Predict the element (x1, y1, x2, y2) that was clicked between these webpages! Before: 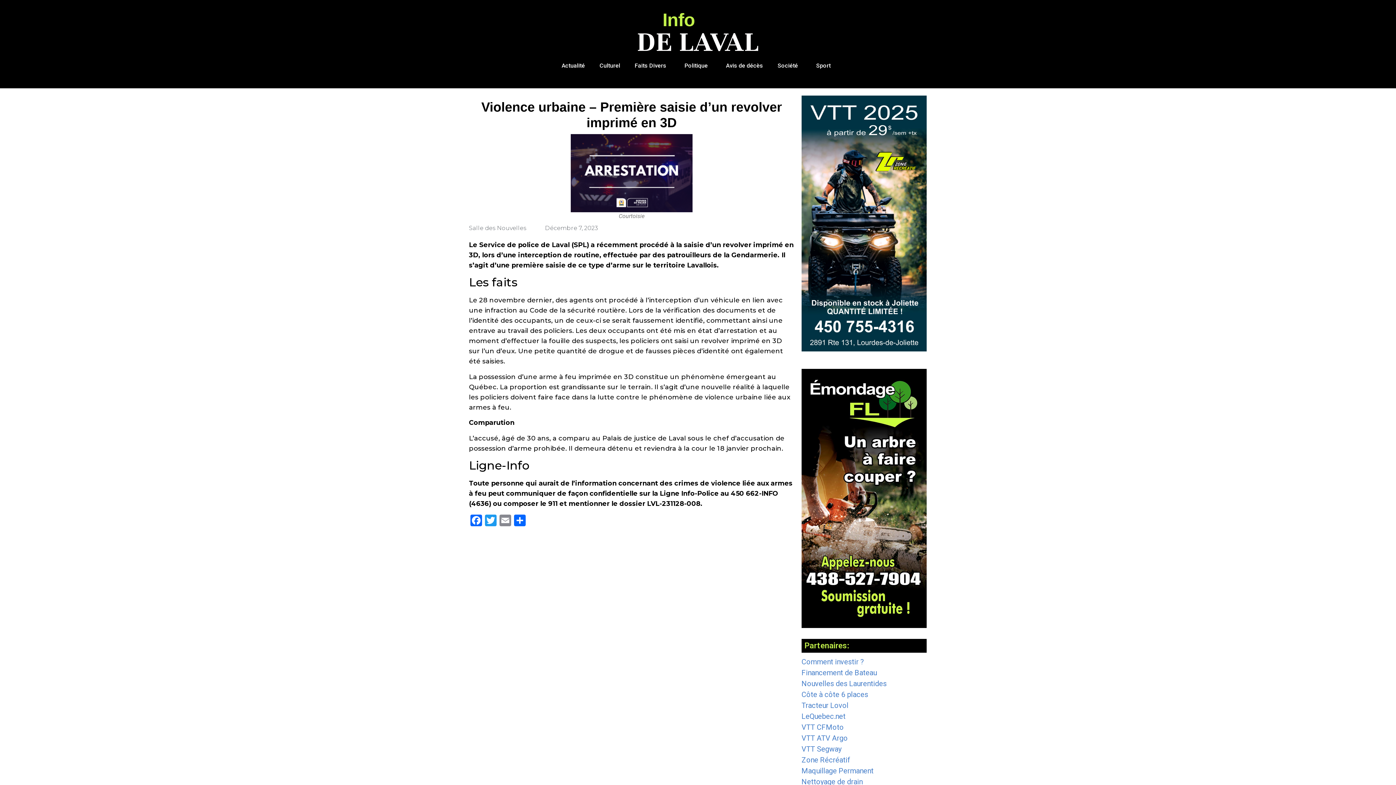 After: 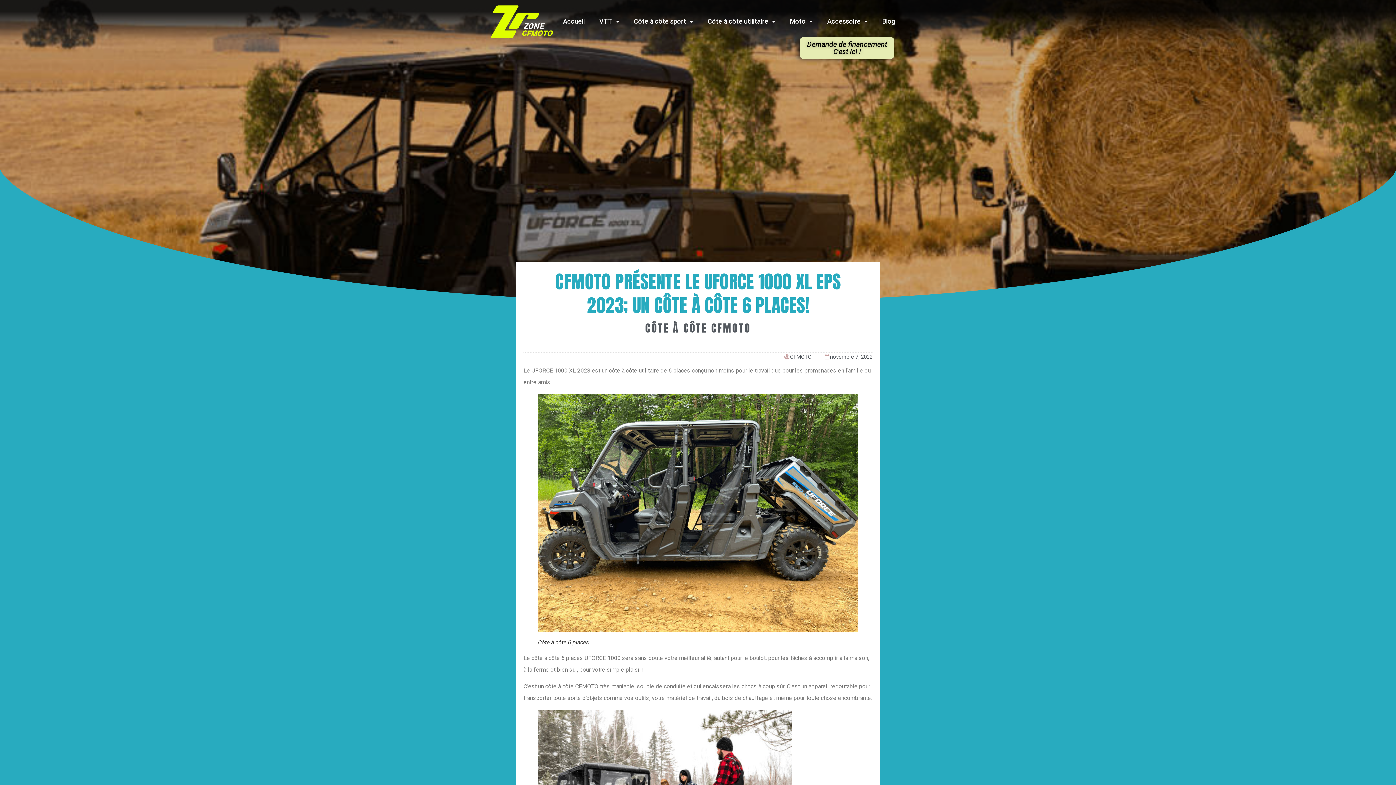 Action: bbox: (801, 690, 868, 699) label: Côte à côte 6 places